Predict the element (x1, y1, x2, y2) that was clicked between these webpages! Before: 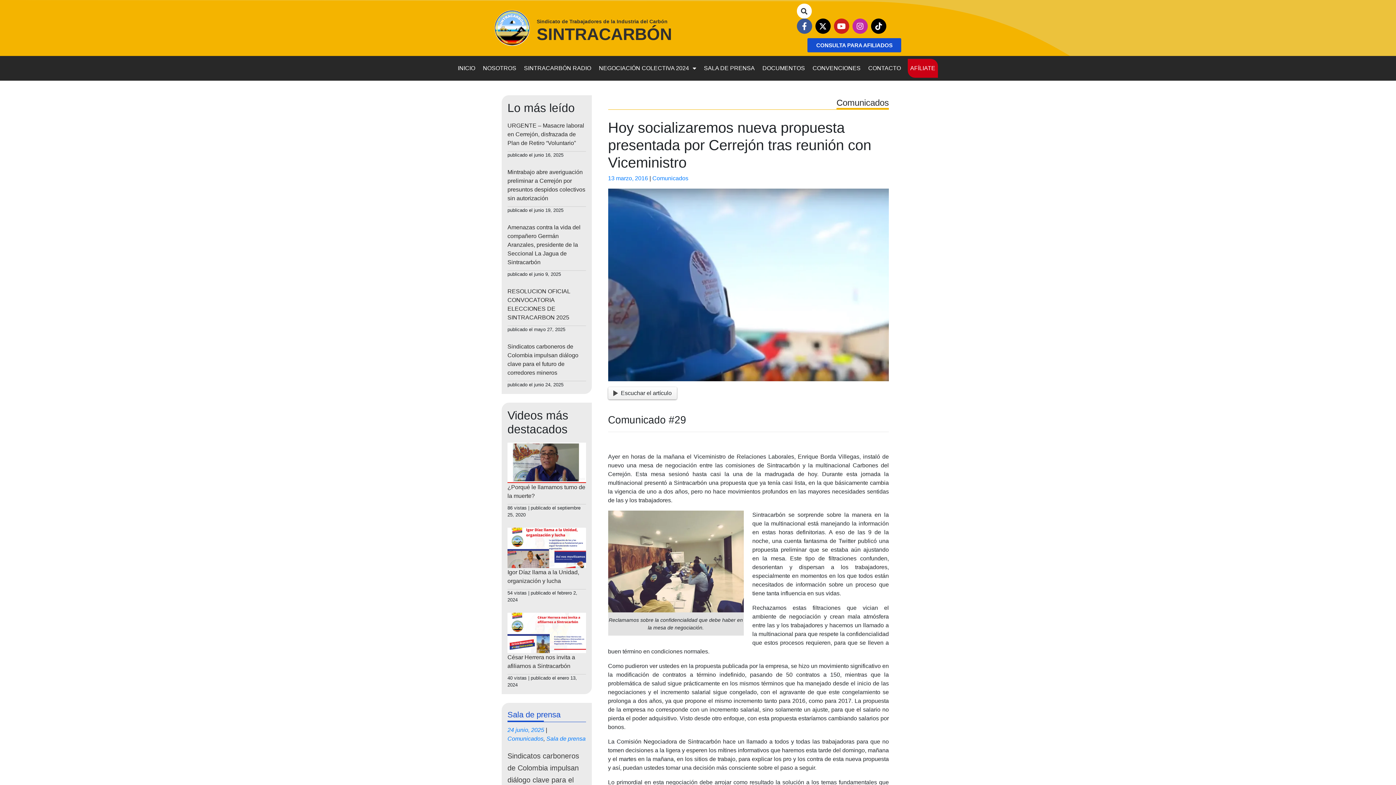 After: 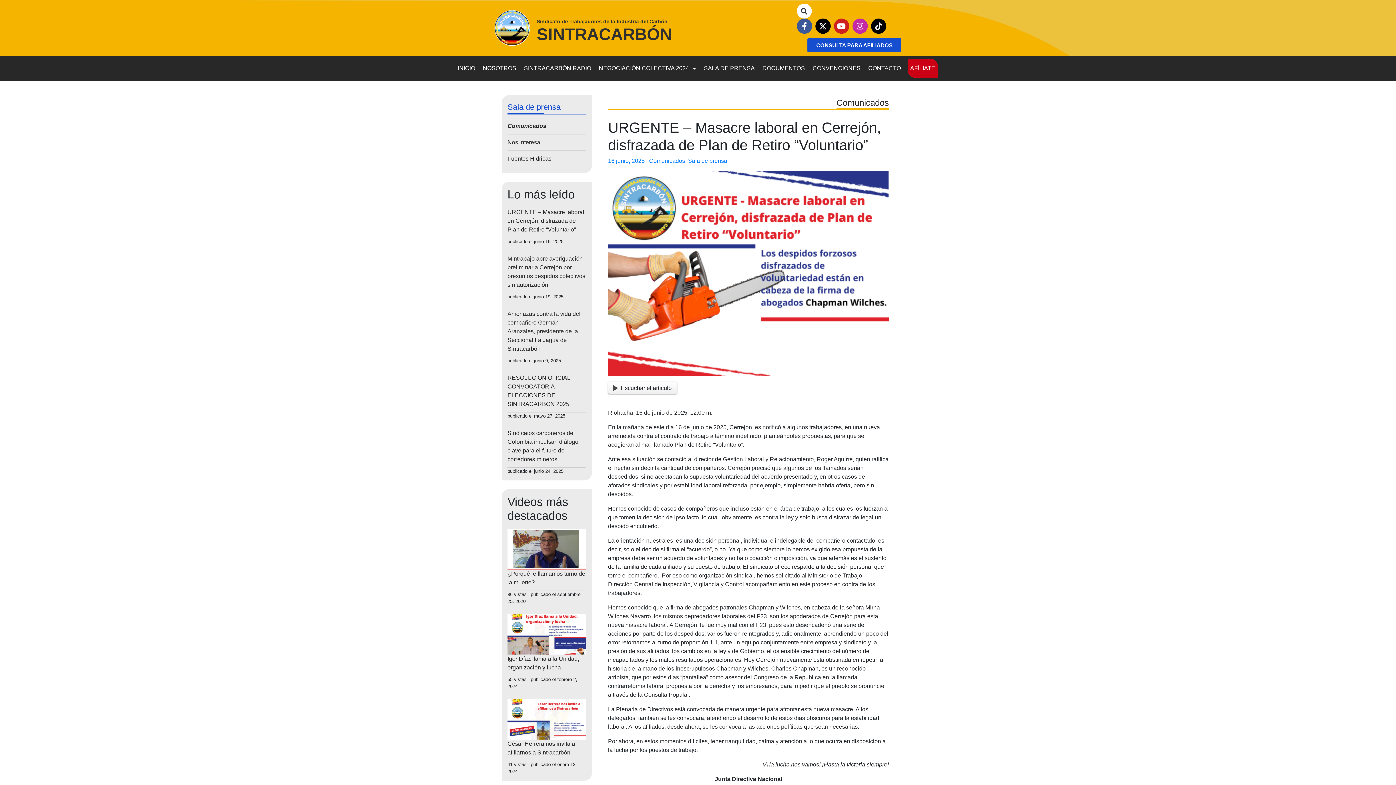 Action: label: URGENTE – Masacre laboral en Cerrejón, disfrazada de Plan de Retiro “Voluntario” bbox: (507, 117, 586, 151)